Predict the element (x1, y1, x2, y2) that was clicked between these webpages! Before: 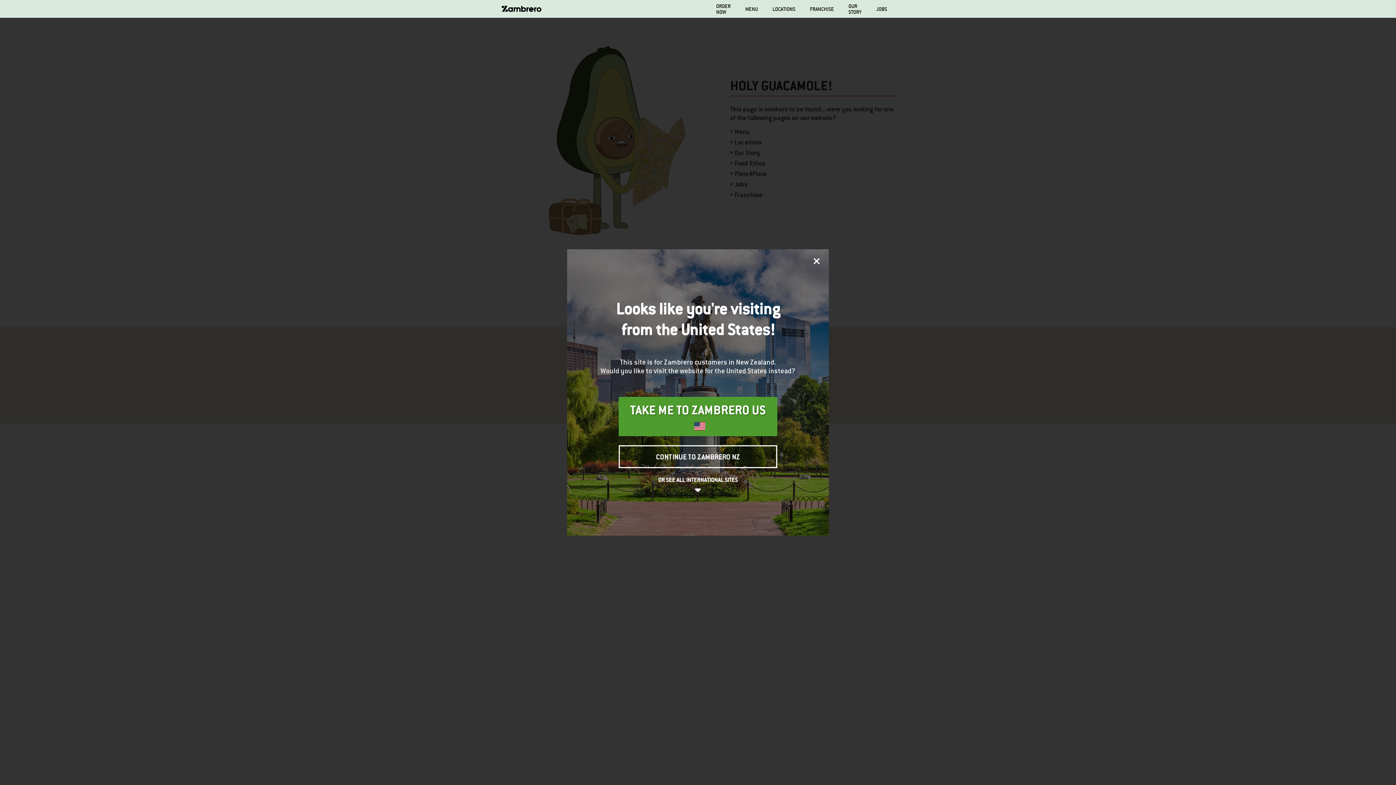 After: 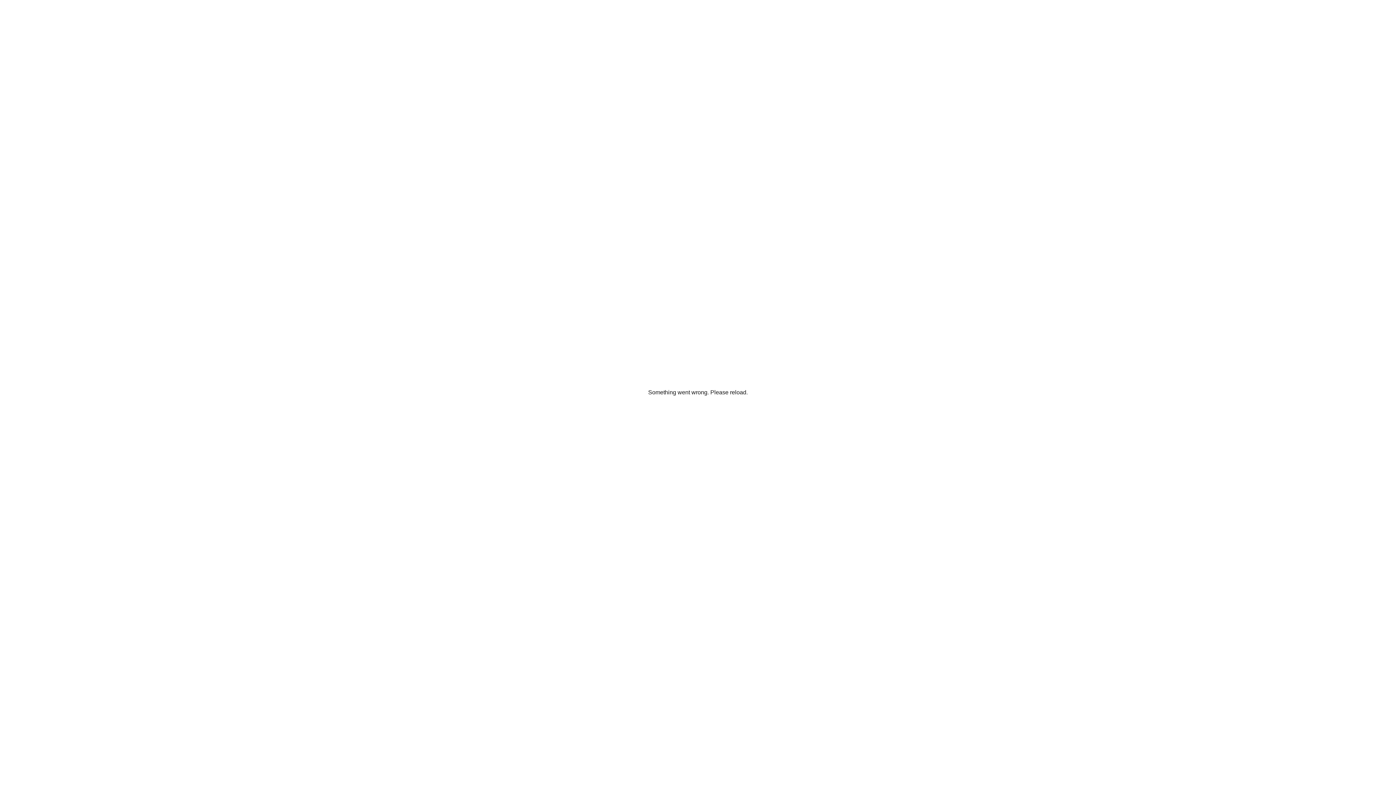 Action: label: ORDER NOW bbox: (716, 3, 730, 14)